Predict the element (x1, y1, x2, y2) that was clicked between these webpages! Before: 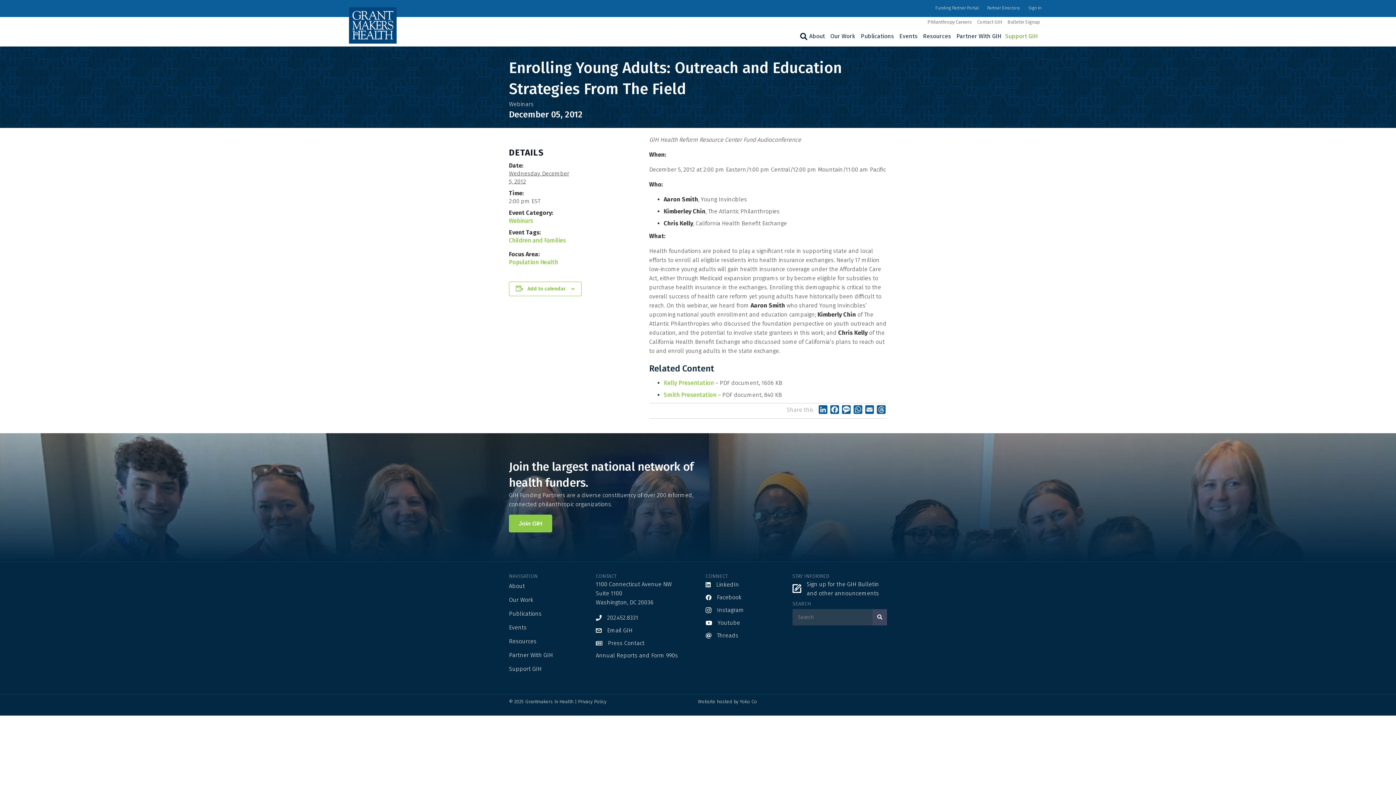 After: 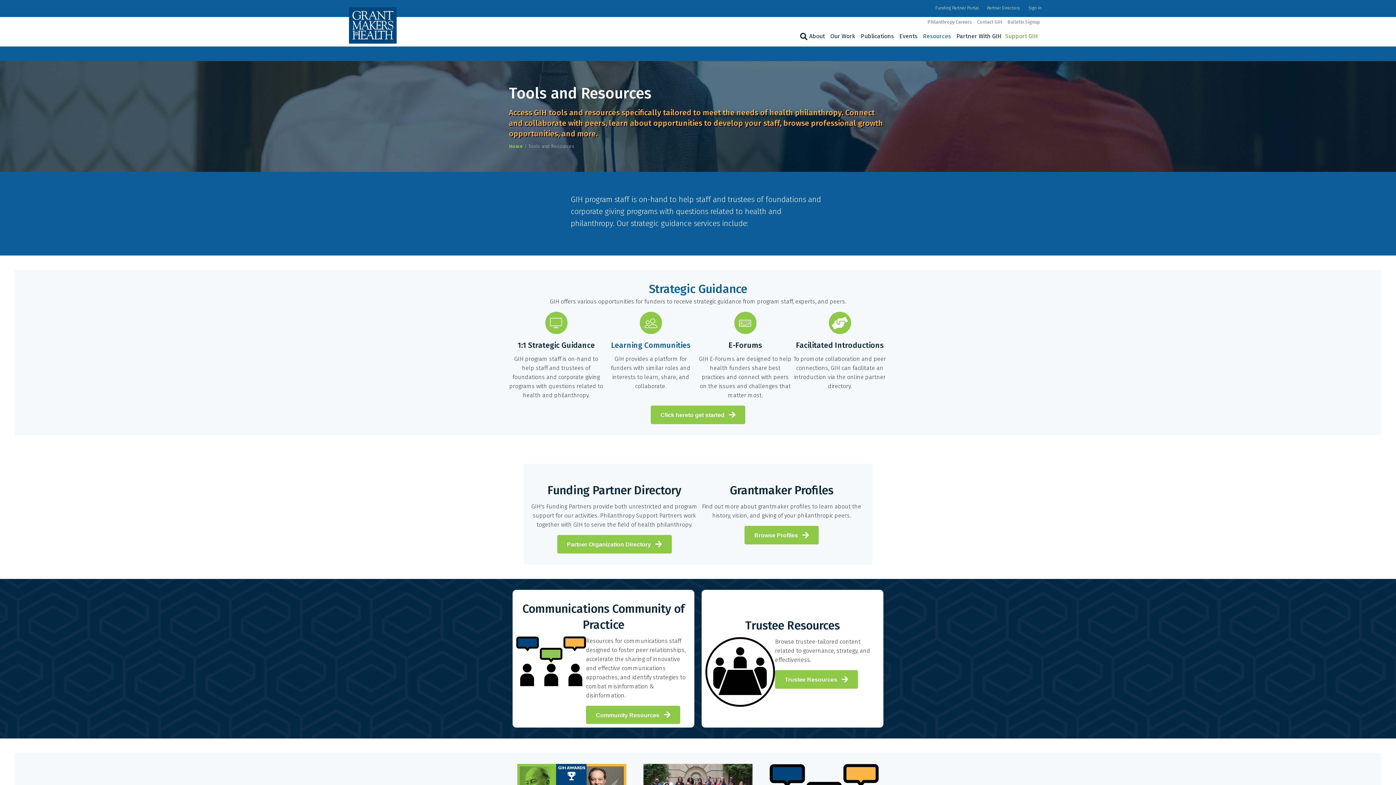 Action: bbox: (921, 26, 954, 45) label: Resources